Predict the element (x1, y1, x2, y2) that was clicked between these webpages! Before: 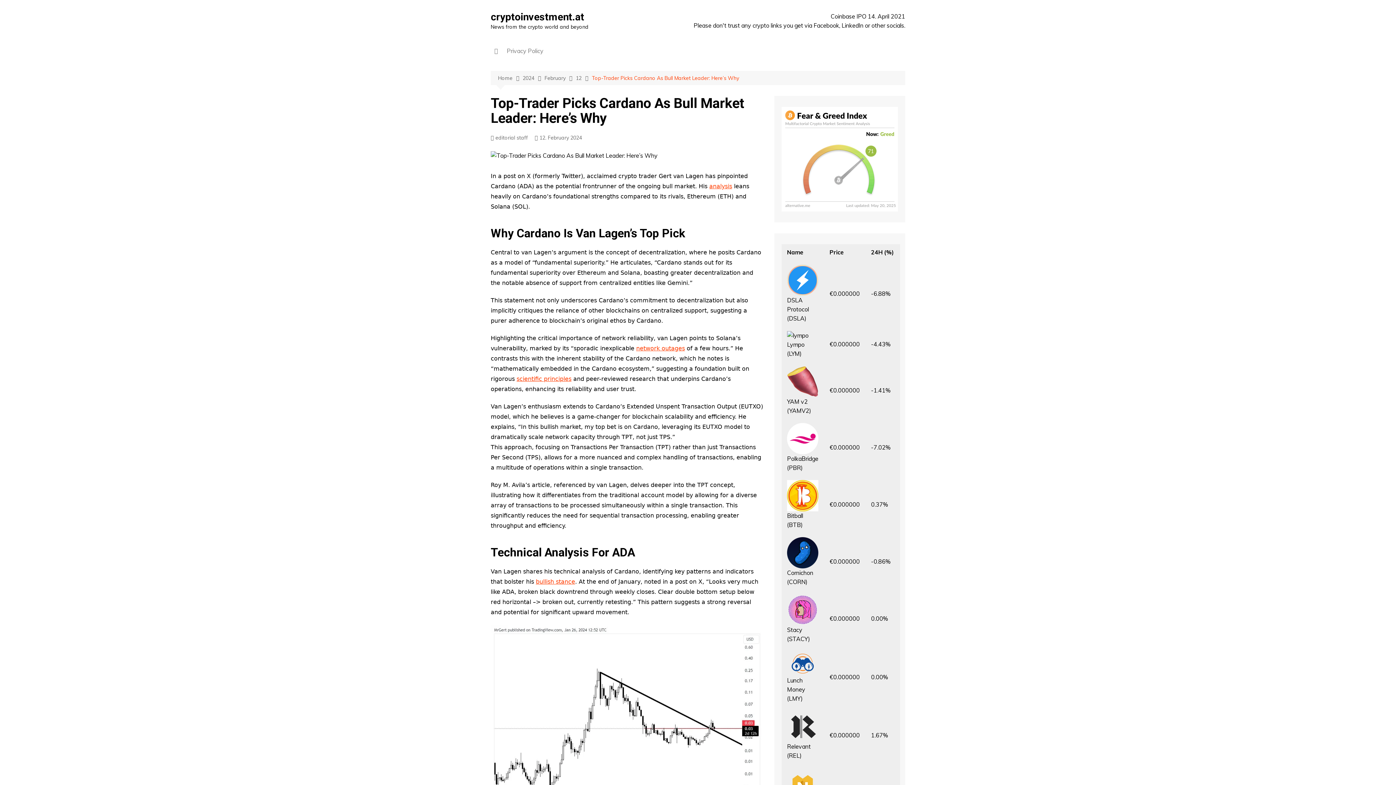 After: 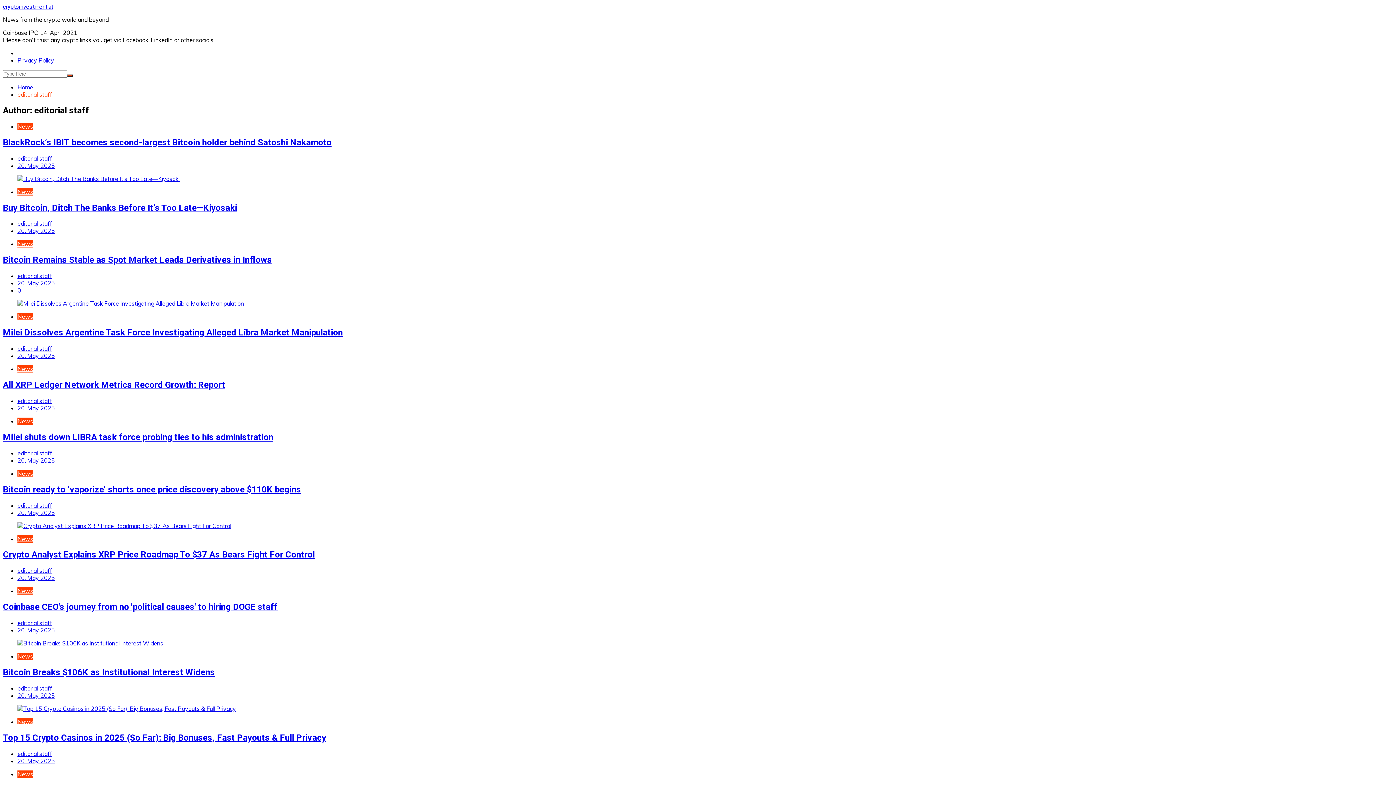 Action: bbox: (490, 133, 528, 142) label: editorial staff